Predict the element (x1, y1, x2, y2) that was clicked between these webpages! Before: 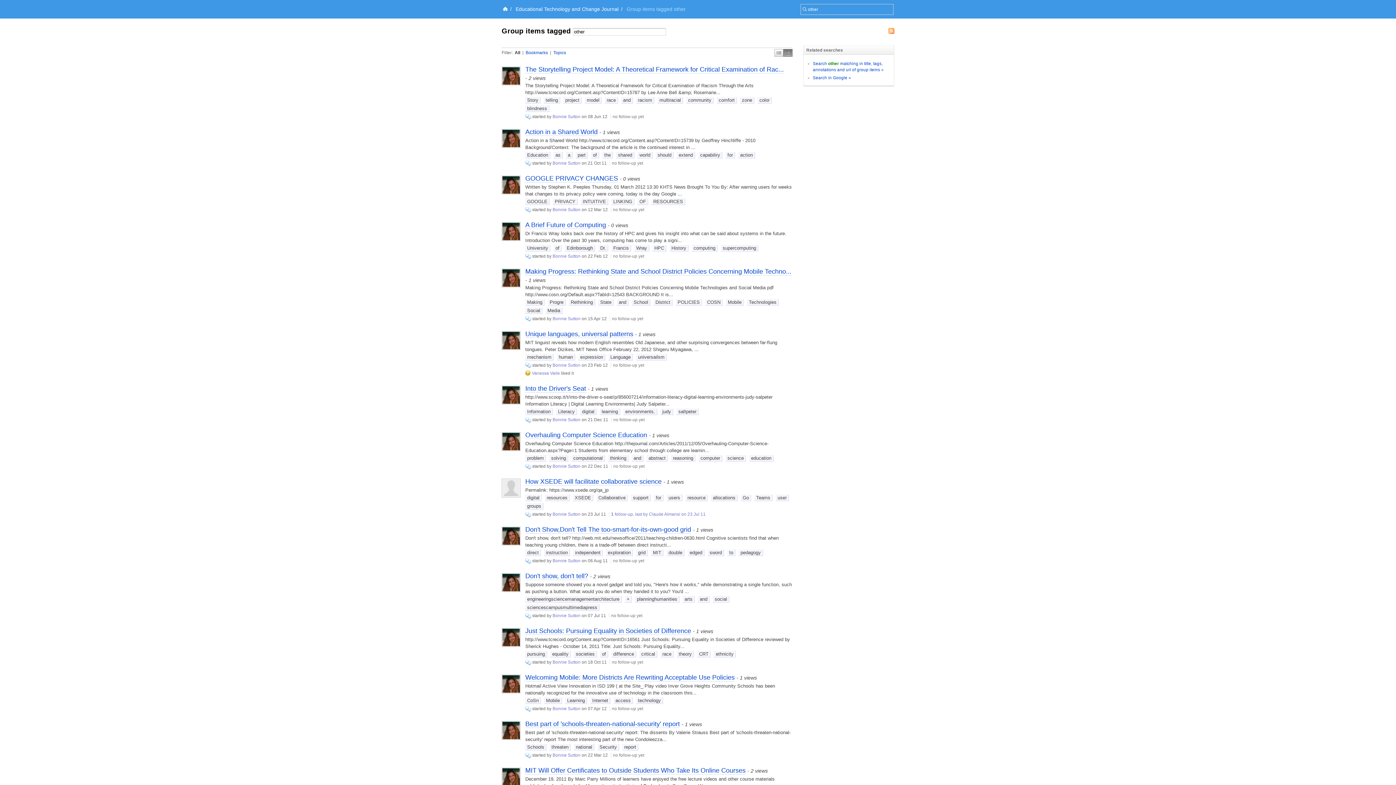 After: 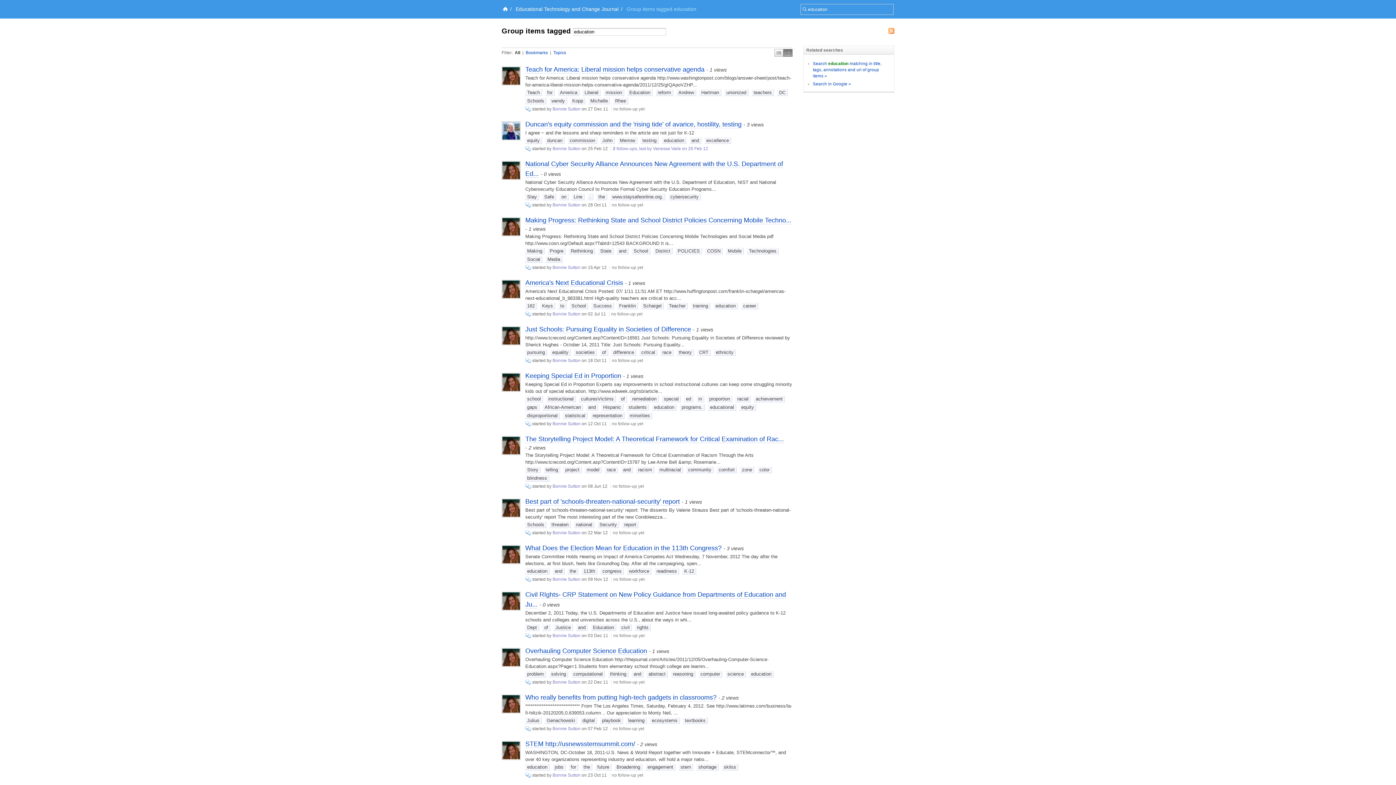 Action: label: education bbox: (749, 455, 773, 461)